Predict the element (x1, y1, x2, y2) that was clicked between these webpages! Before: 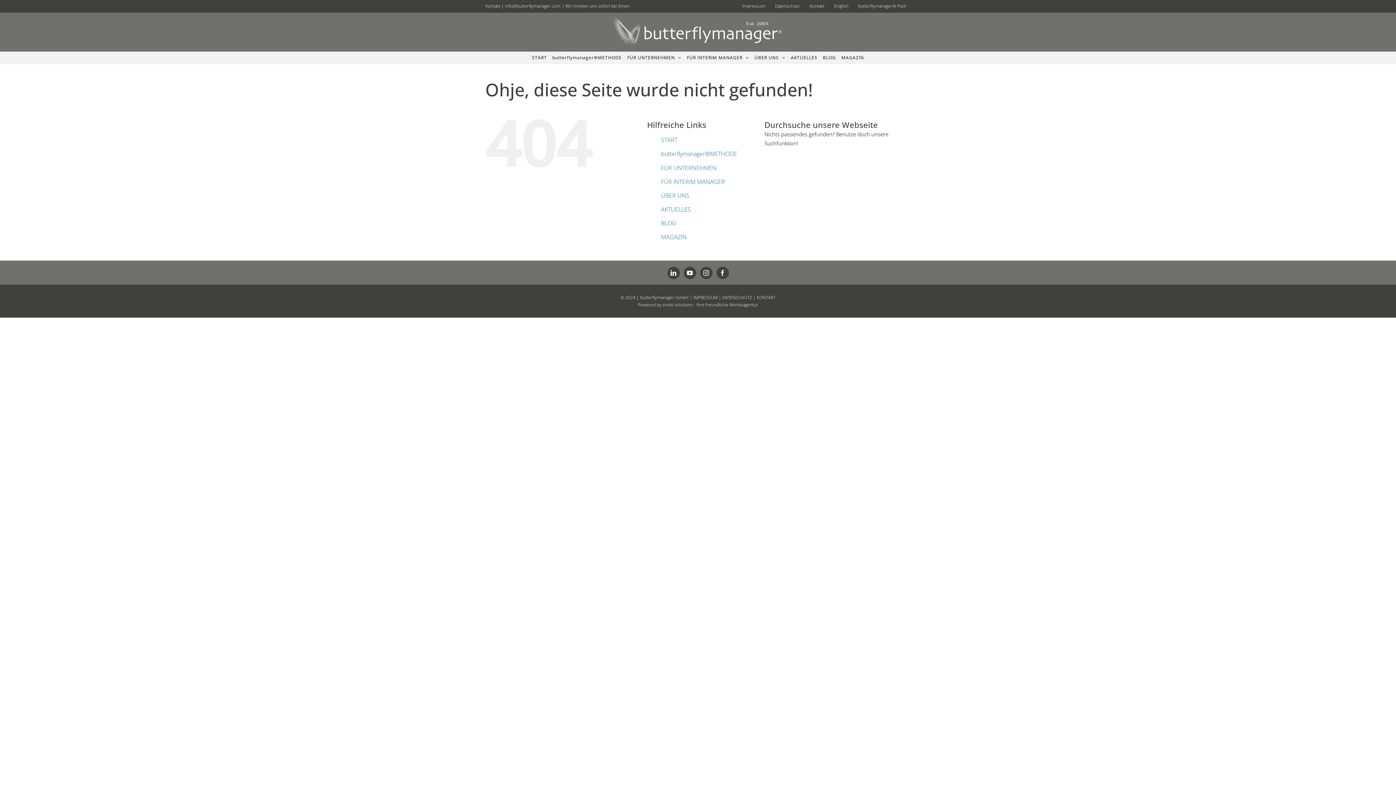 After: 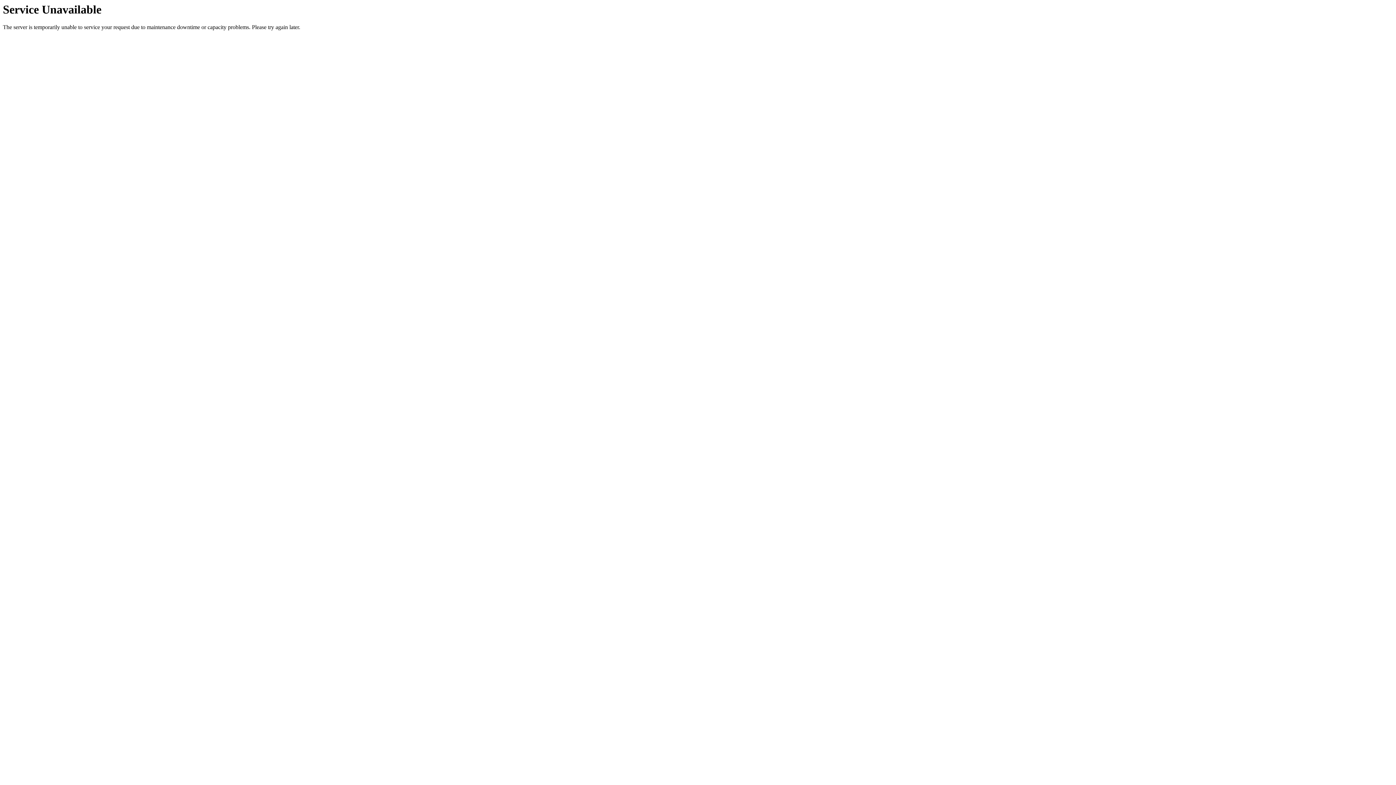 Action: bbox: (661, 219, 676, 227) label: BLOG